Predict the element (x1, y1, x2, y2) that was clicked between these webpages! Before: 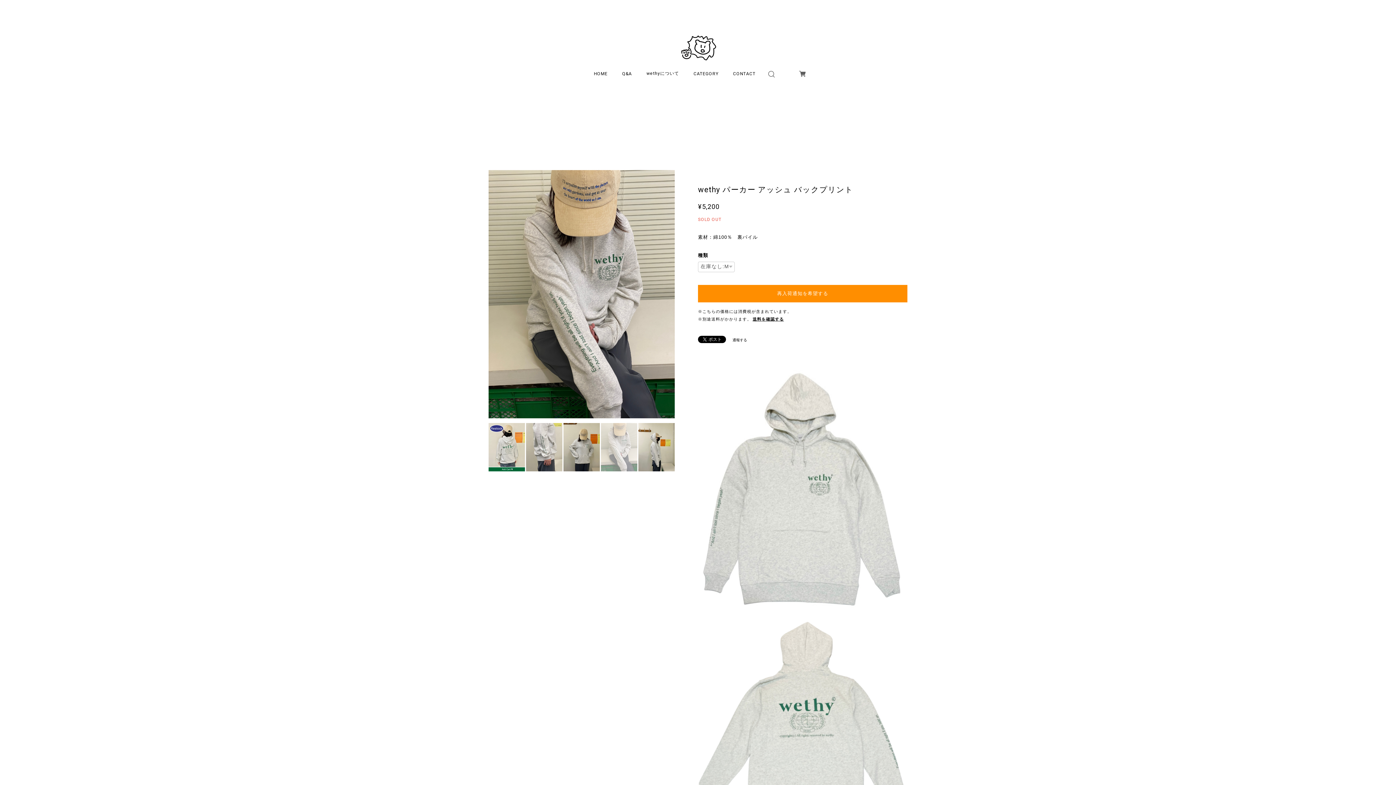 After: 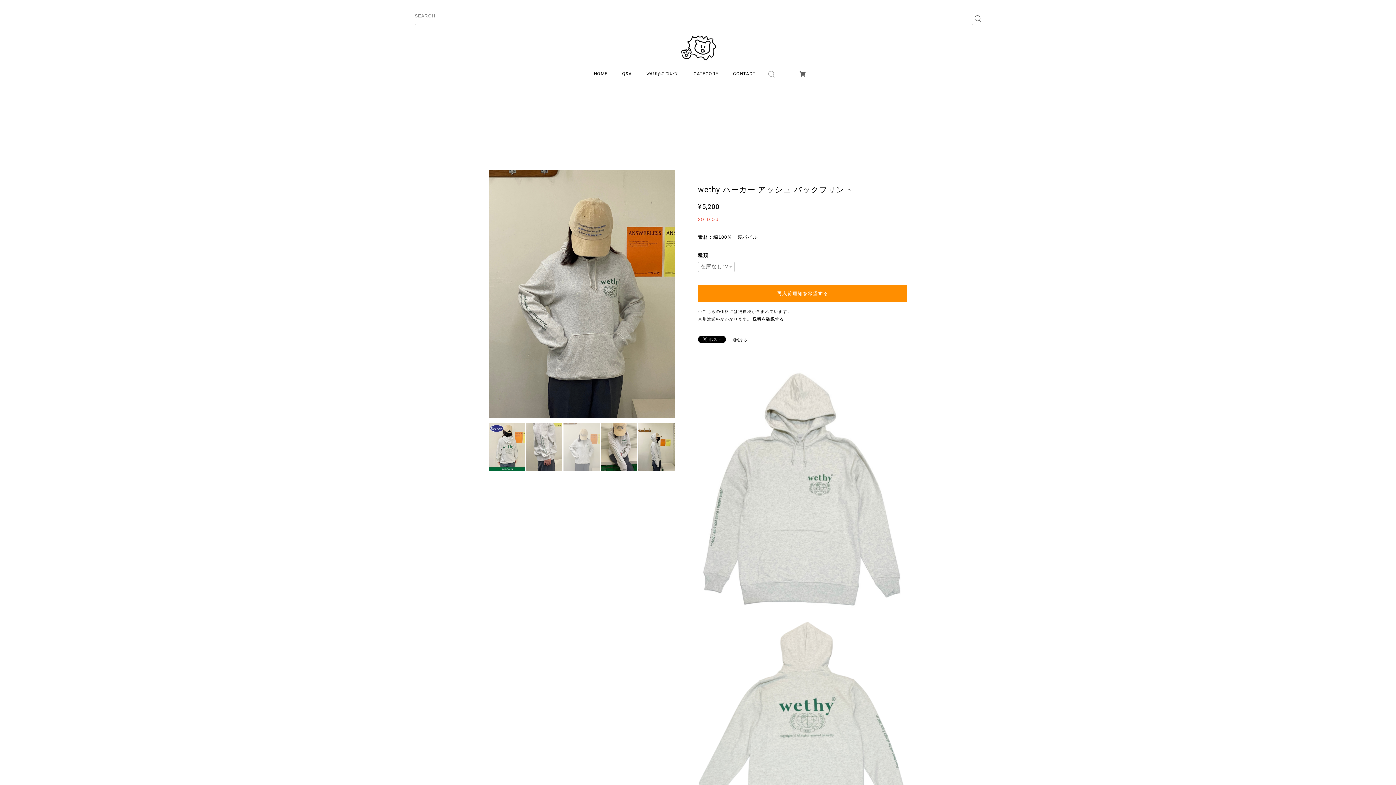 Action: bbox: (764, 68, 777, 79)